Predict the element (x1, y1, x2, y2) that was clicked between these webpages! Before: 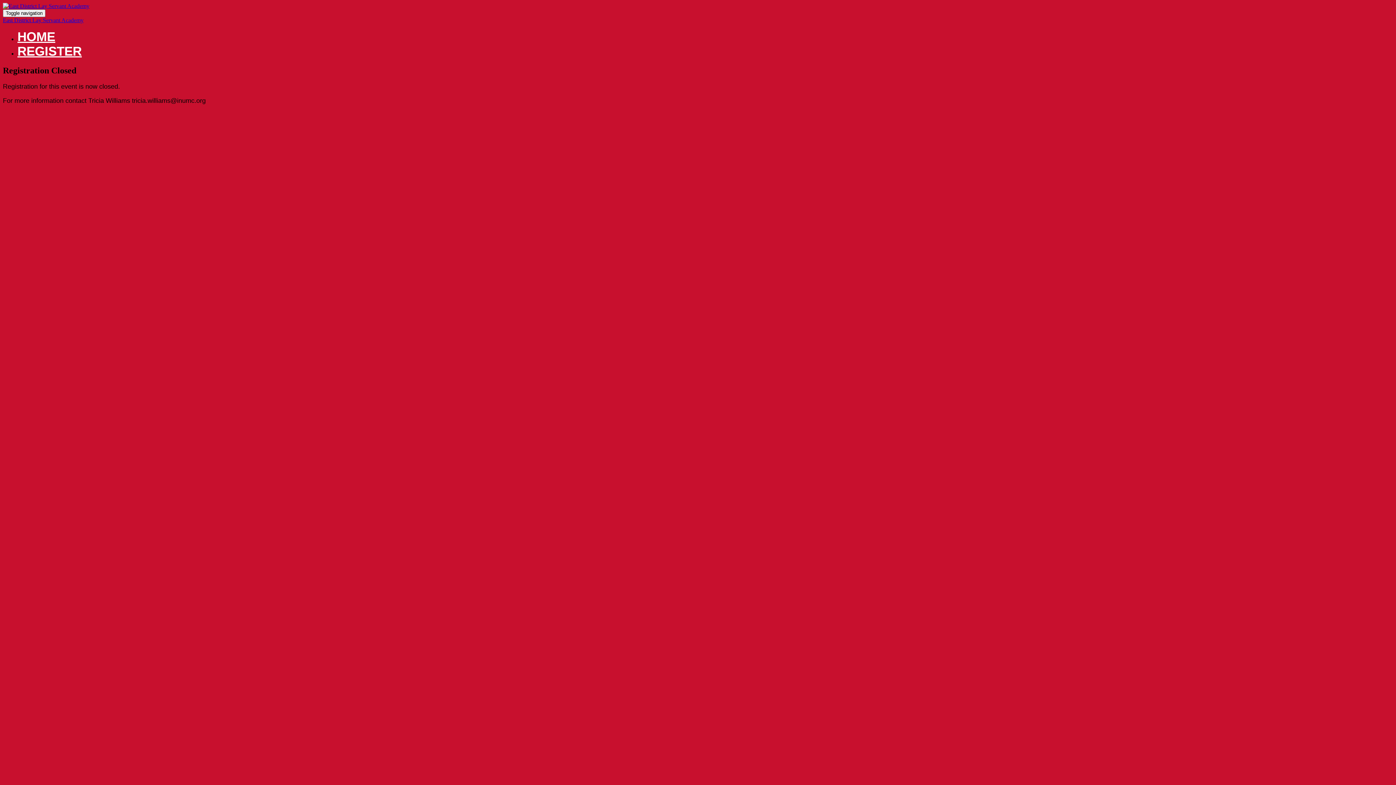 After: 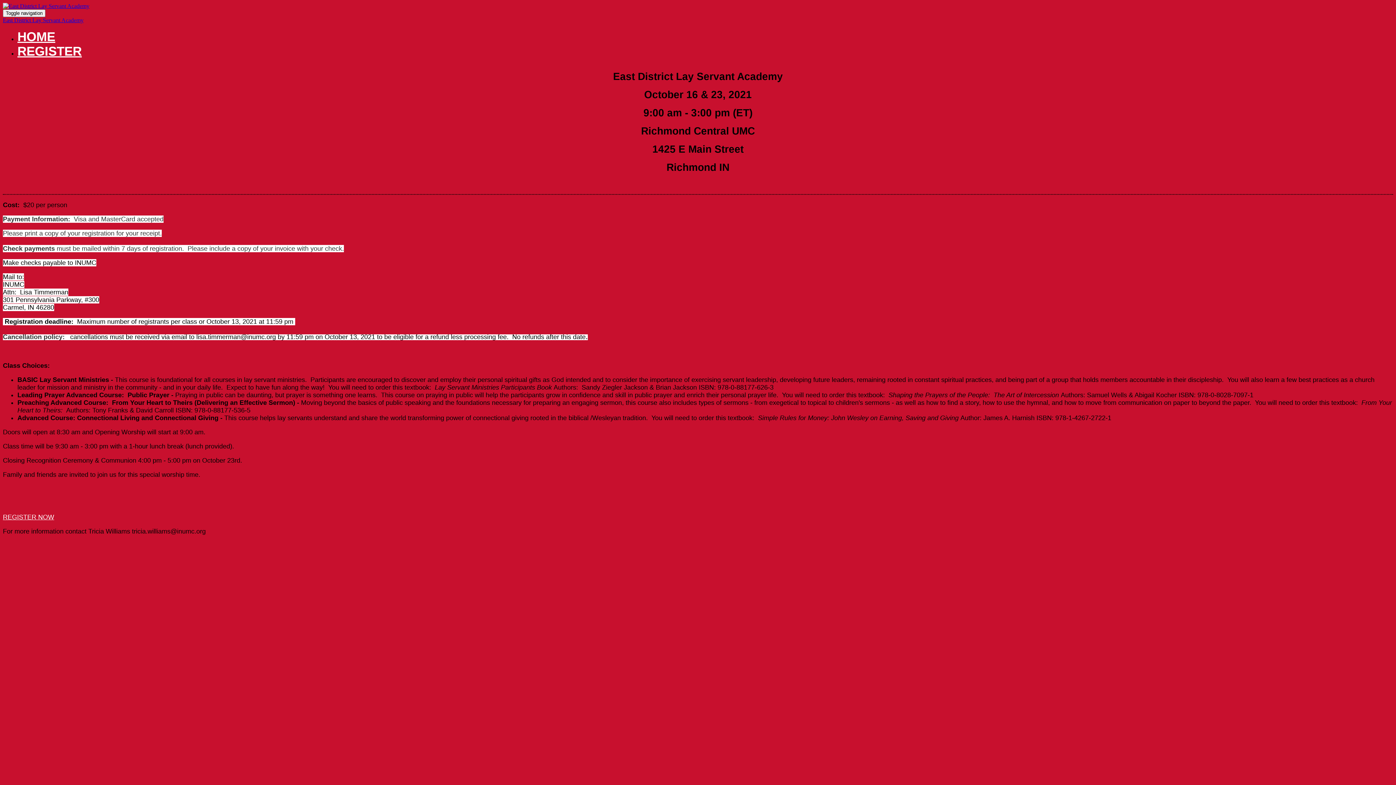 Action: bbox: (17, 29, 55, 43) label: HOME